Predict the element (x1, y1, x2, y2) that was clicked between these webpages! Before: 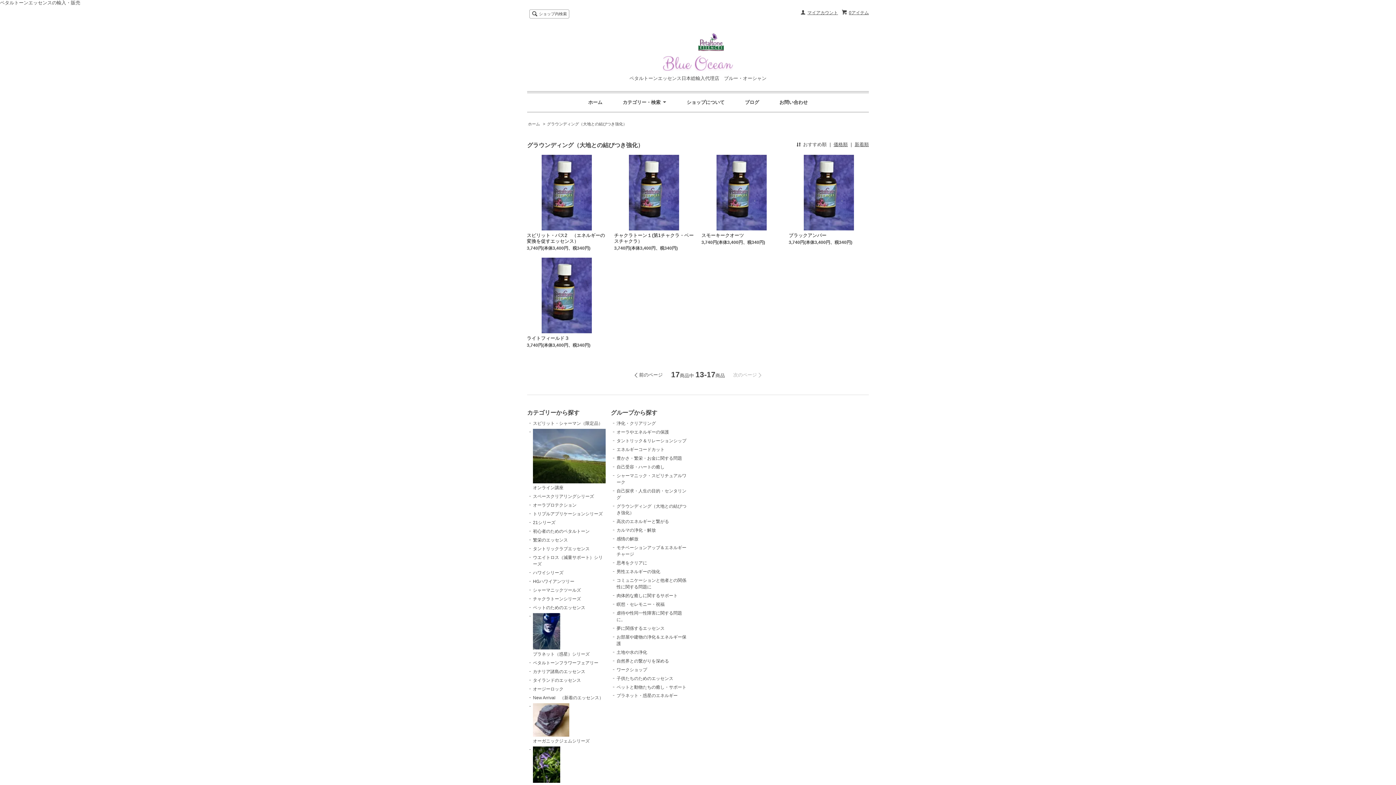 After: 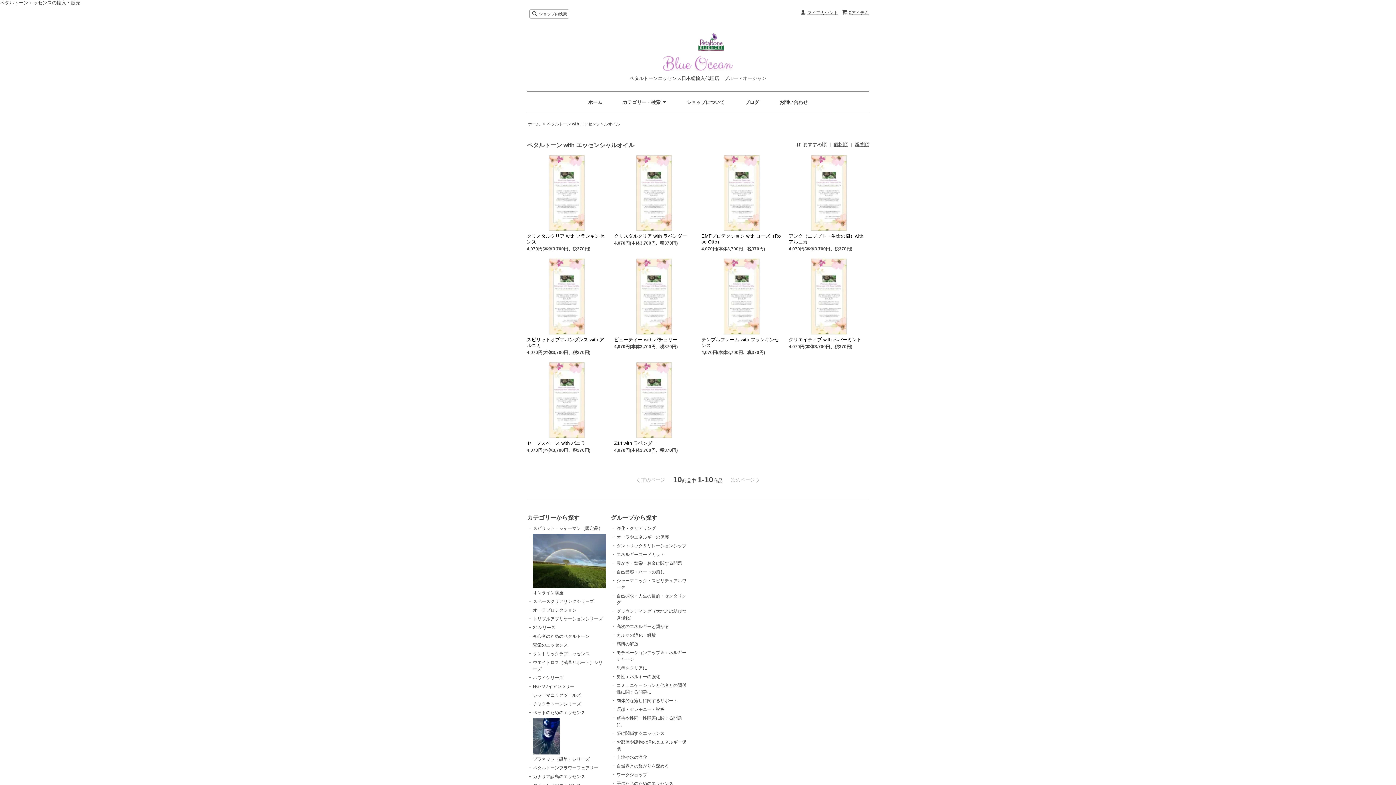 Action: label: ペタルトーン with エッセンシャルオイル bbox: (533, 747, 605, 797)